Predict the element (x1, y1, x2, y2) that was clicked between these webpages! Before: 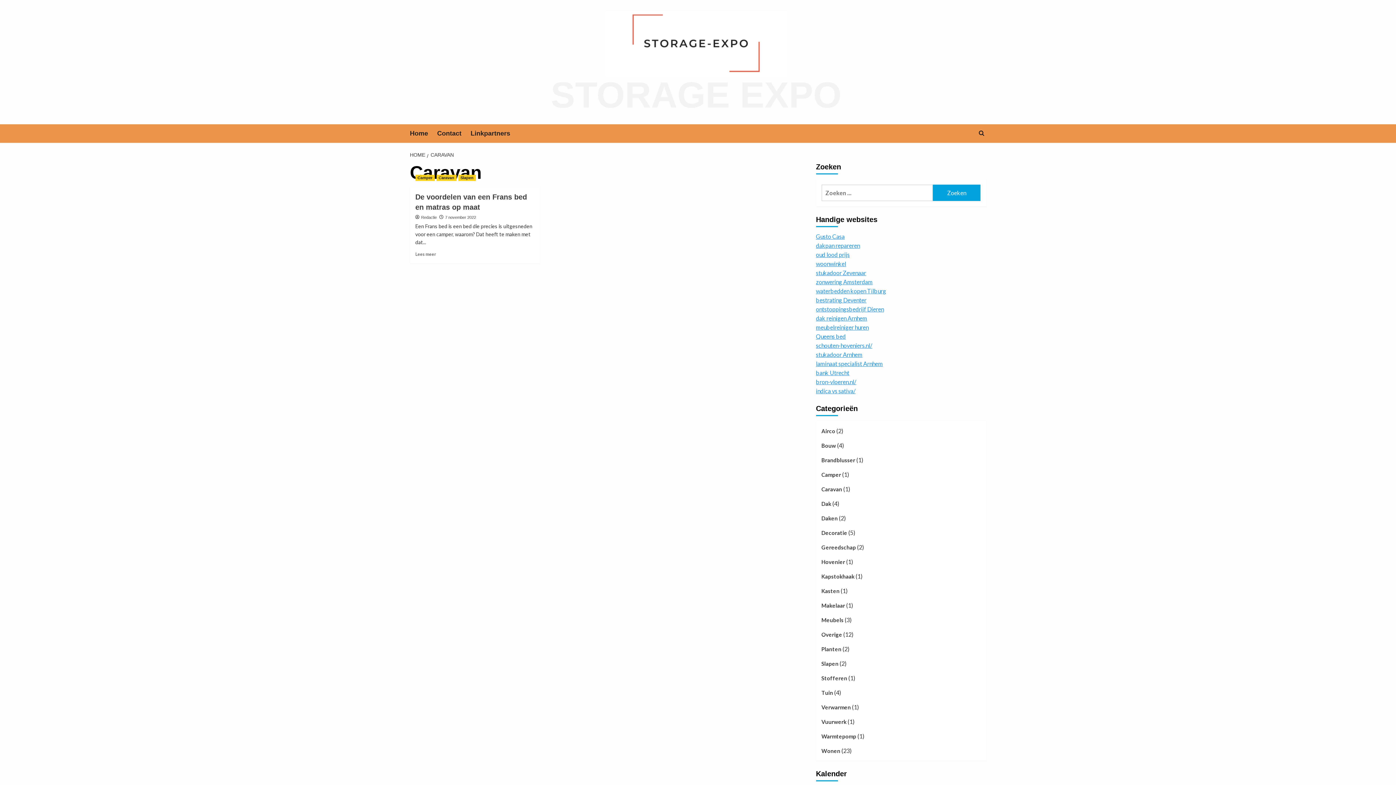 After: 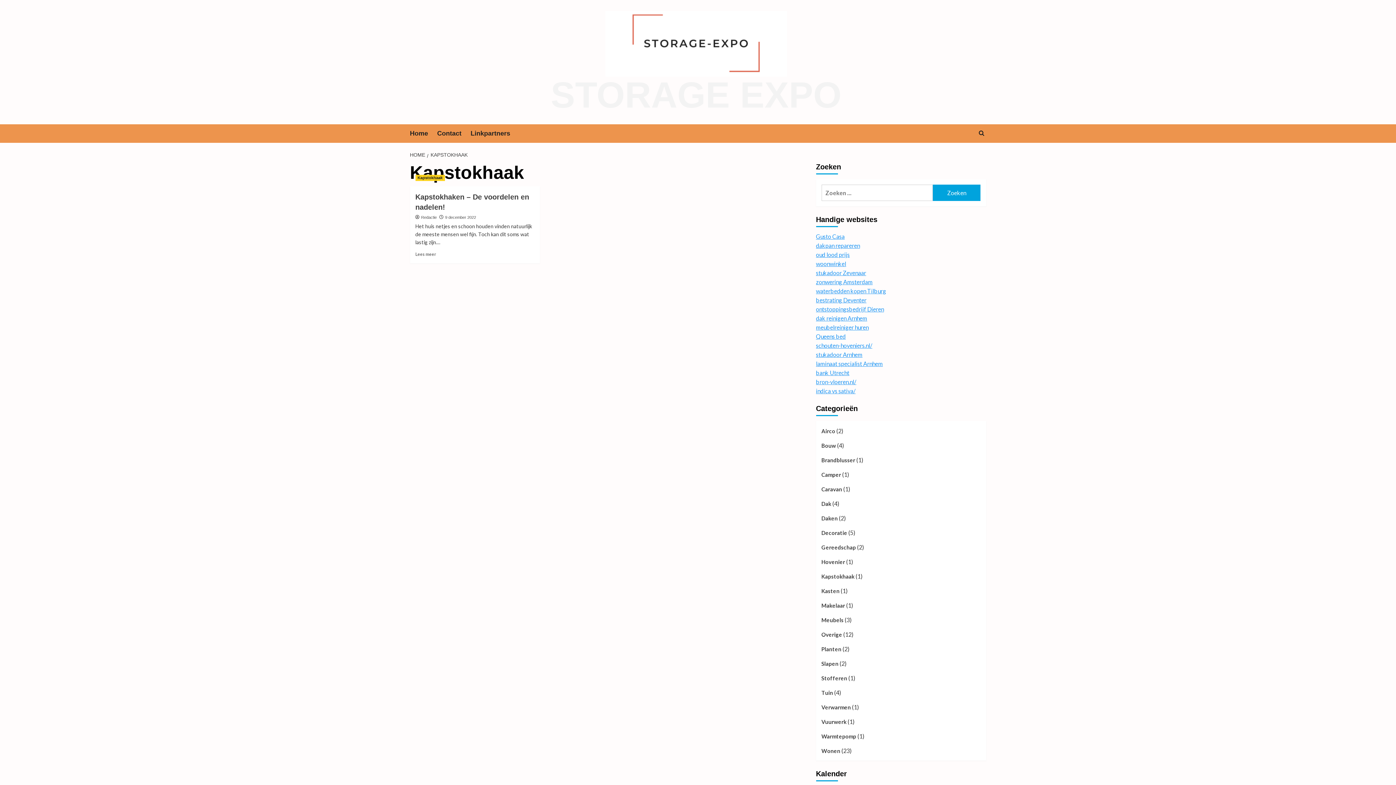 Action: bbox: (821, 572, 854, 586) label: Kapstokhaak